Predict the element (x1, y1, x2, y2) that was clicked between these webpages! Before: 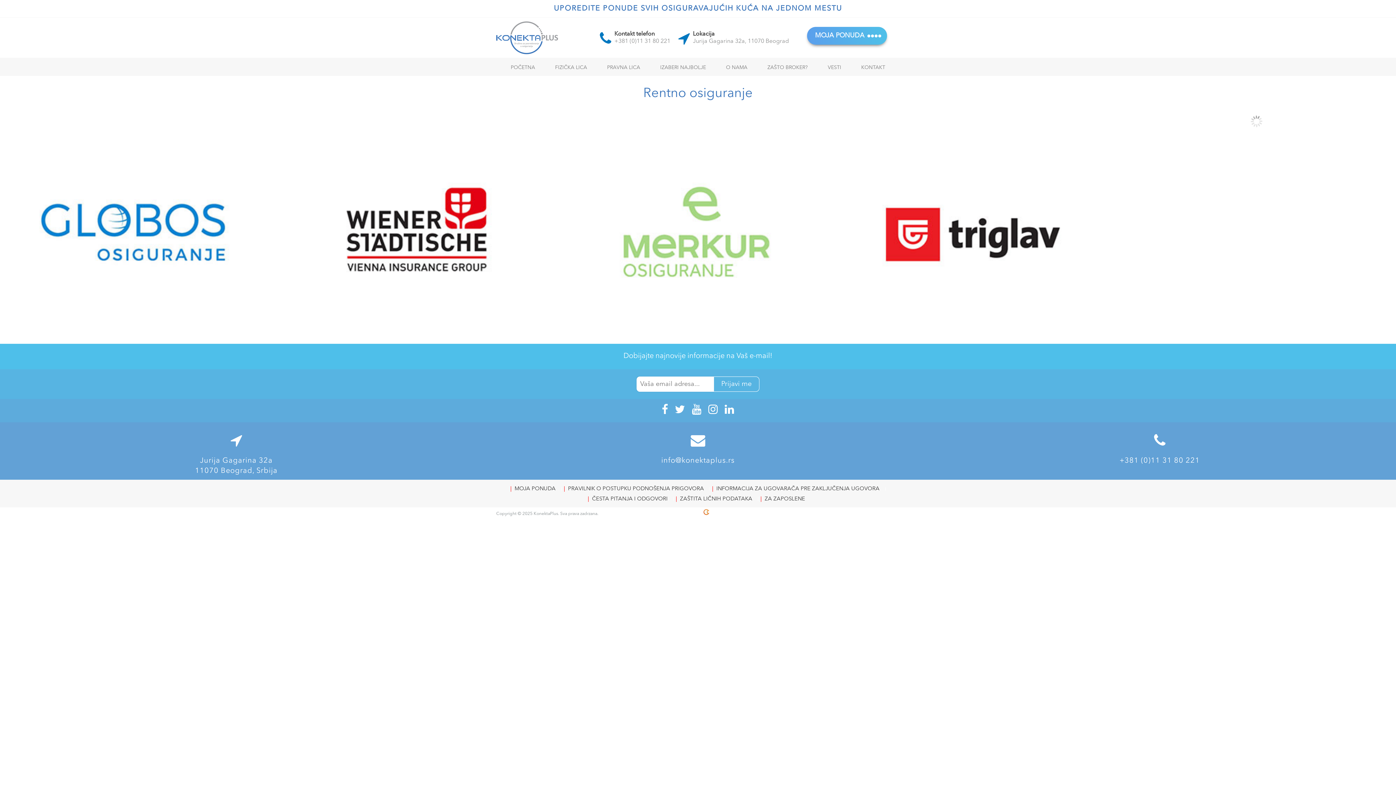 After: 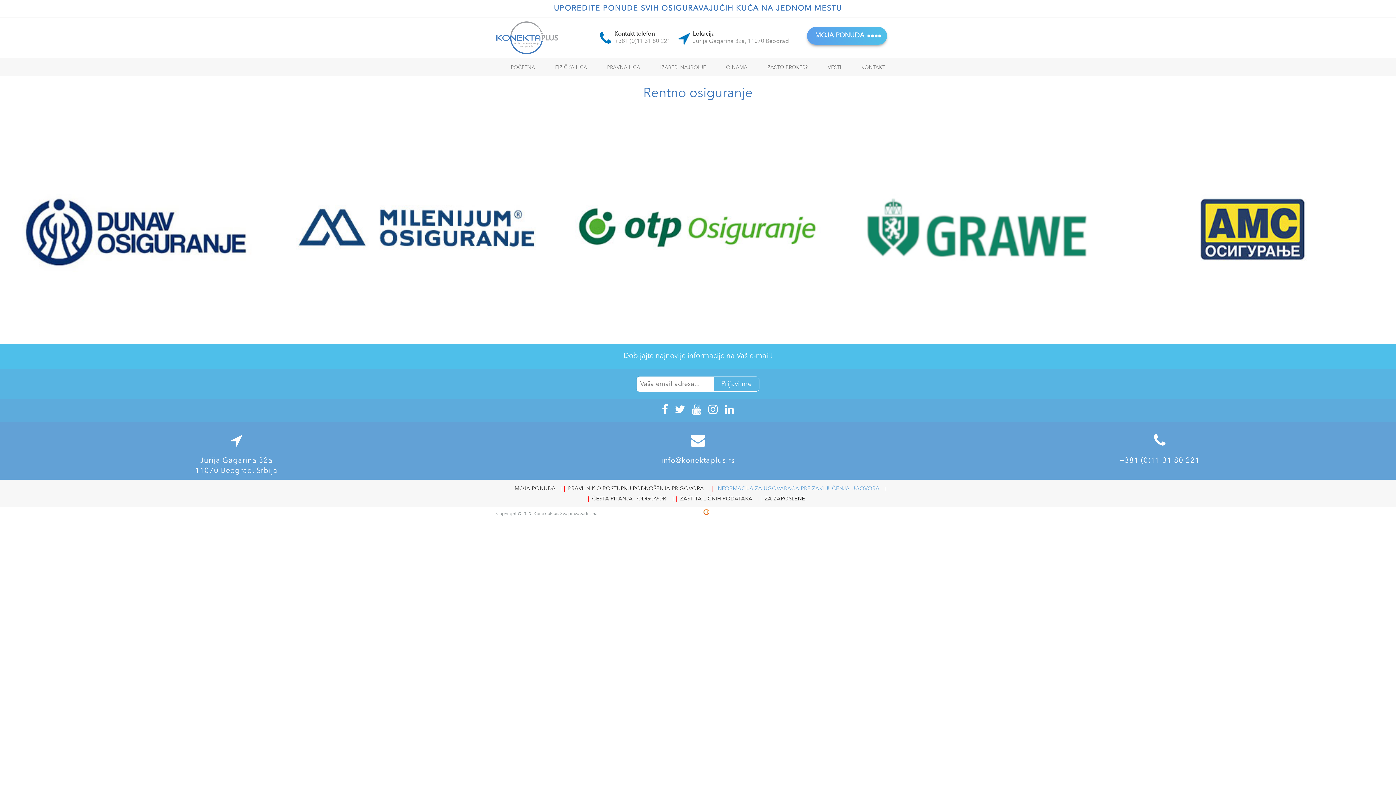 Action: bbox: (712, 486, 883, 492) label: INFORMACIJA ZA UGOVARAČA PRE ZAKLJUČENJA UGOVORA